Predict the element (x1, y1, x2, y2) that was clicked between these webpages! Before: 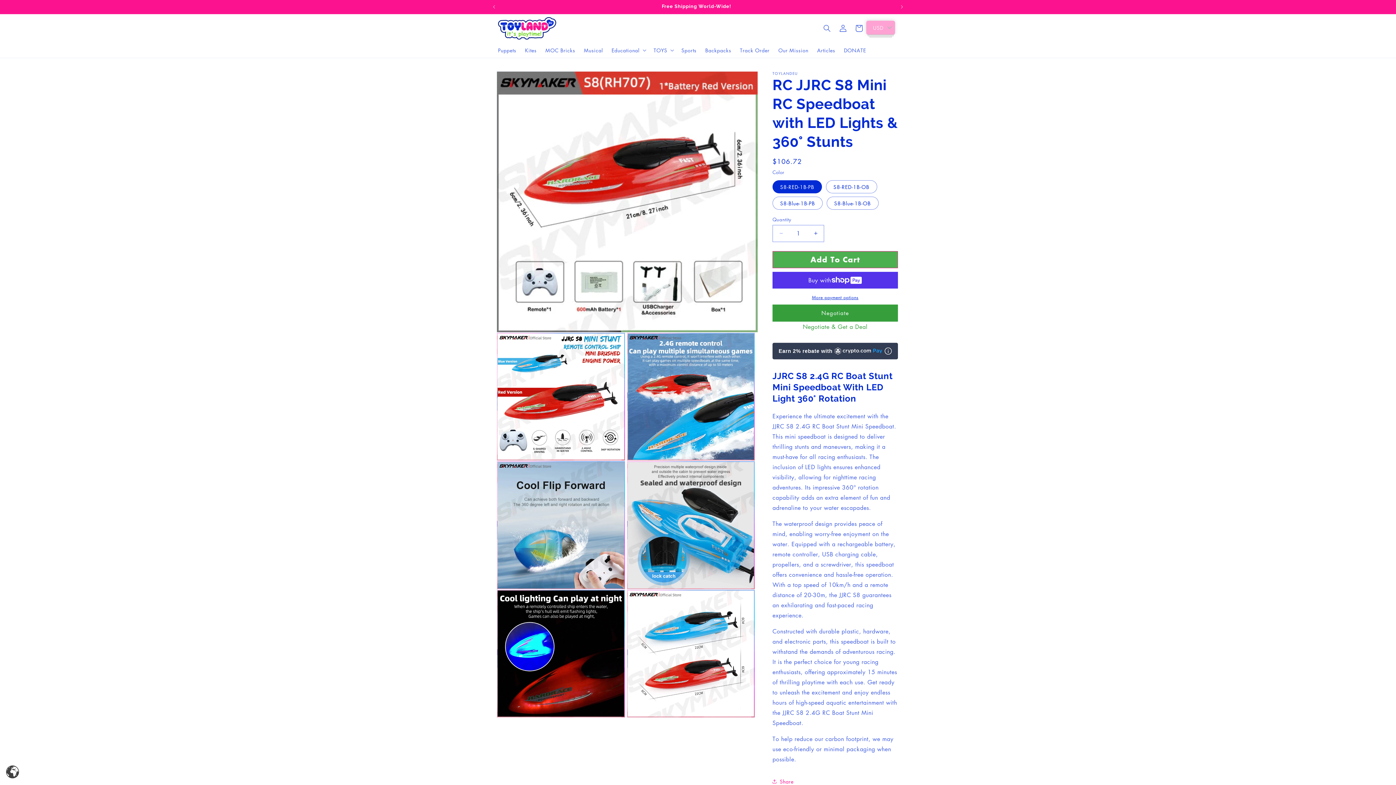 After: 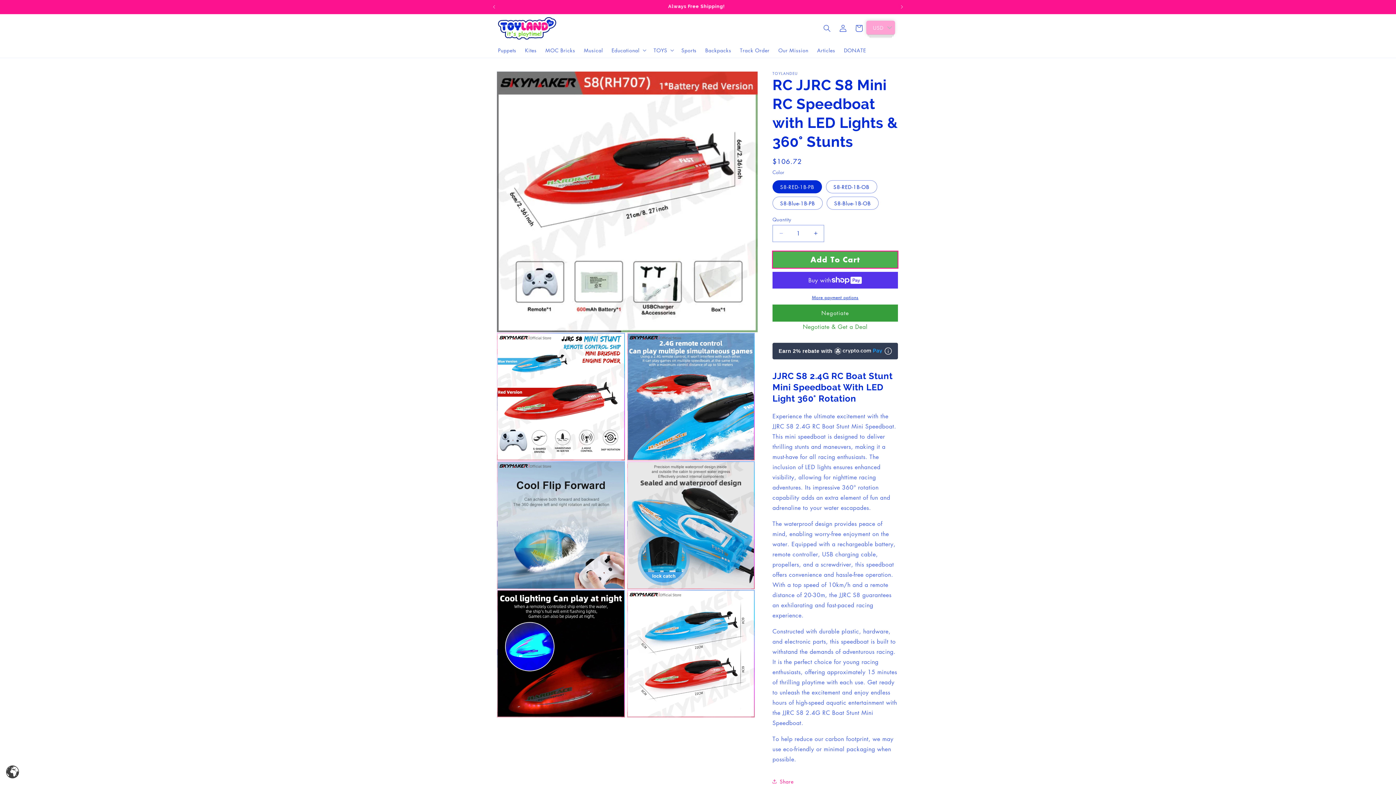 Action: bbox: (772, 251, 898, 268) label: Add To Cart